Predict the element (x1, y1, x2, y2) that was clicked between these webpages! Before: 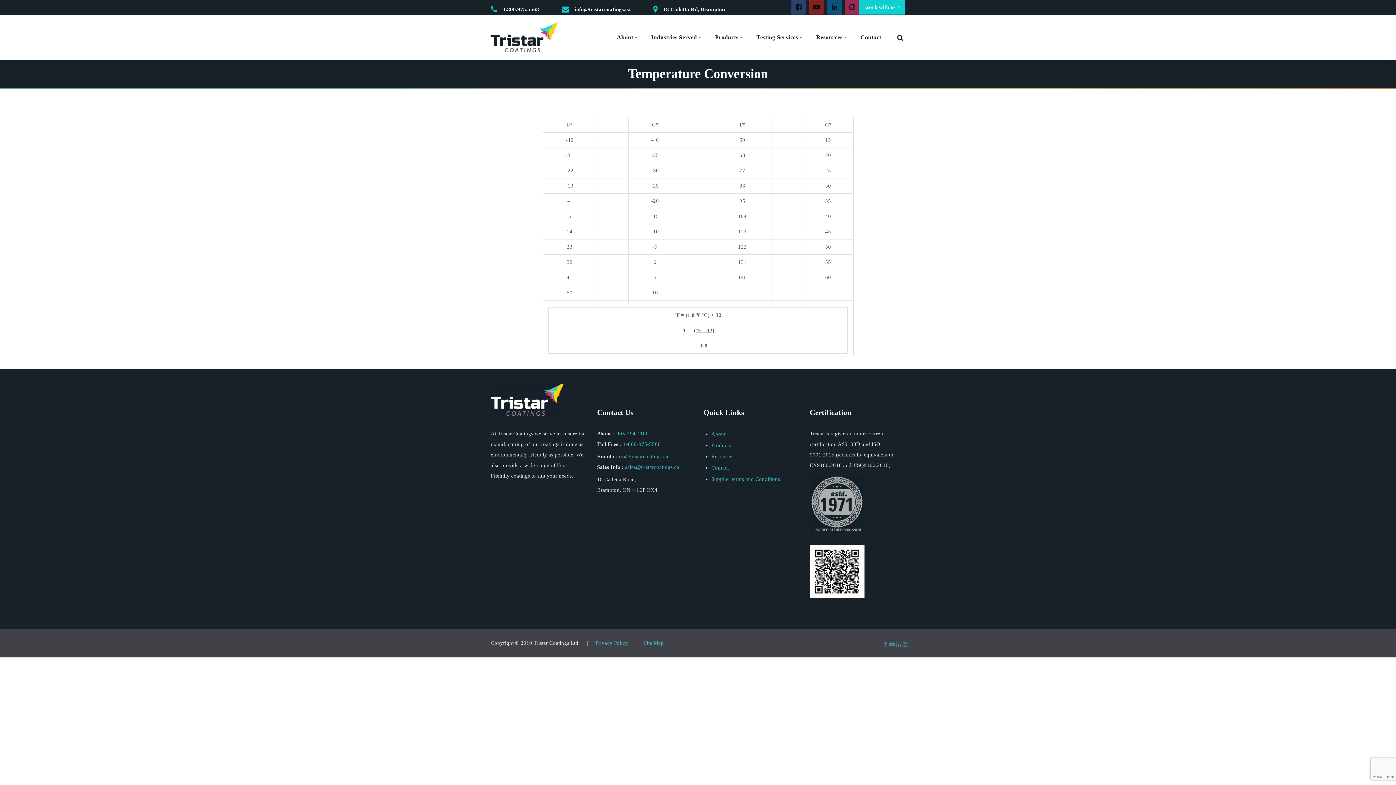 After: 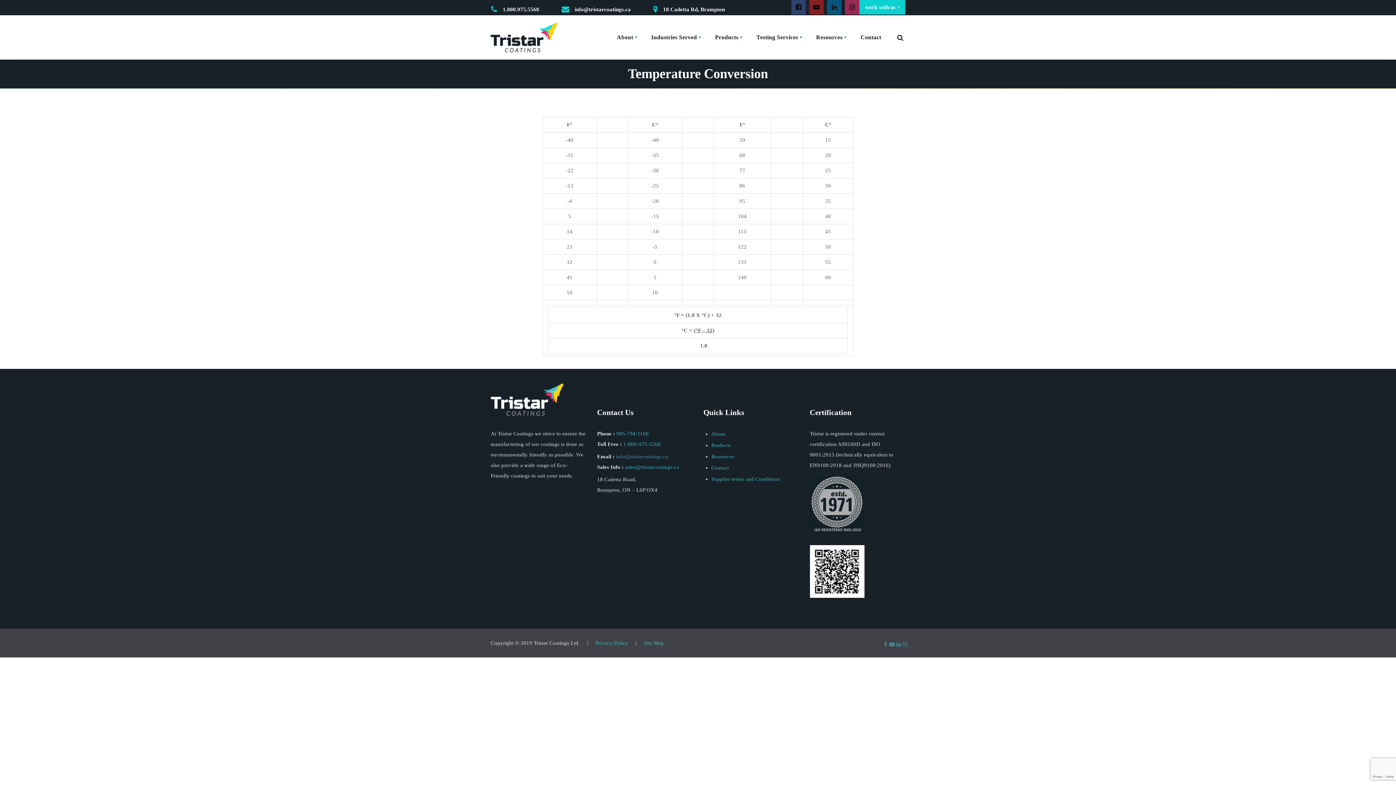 Action: bbox: (616, 453, 668, 459) label: info@tristarcoatings.ca